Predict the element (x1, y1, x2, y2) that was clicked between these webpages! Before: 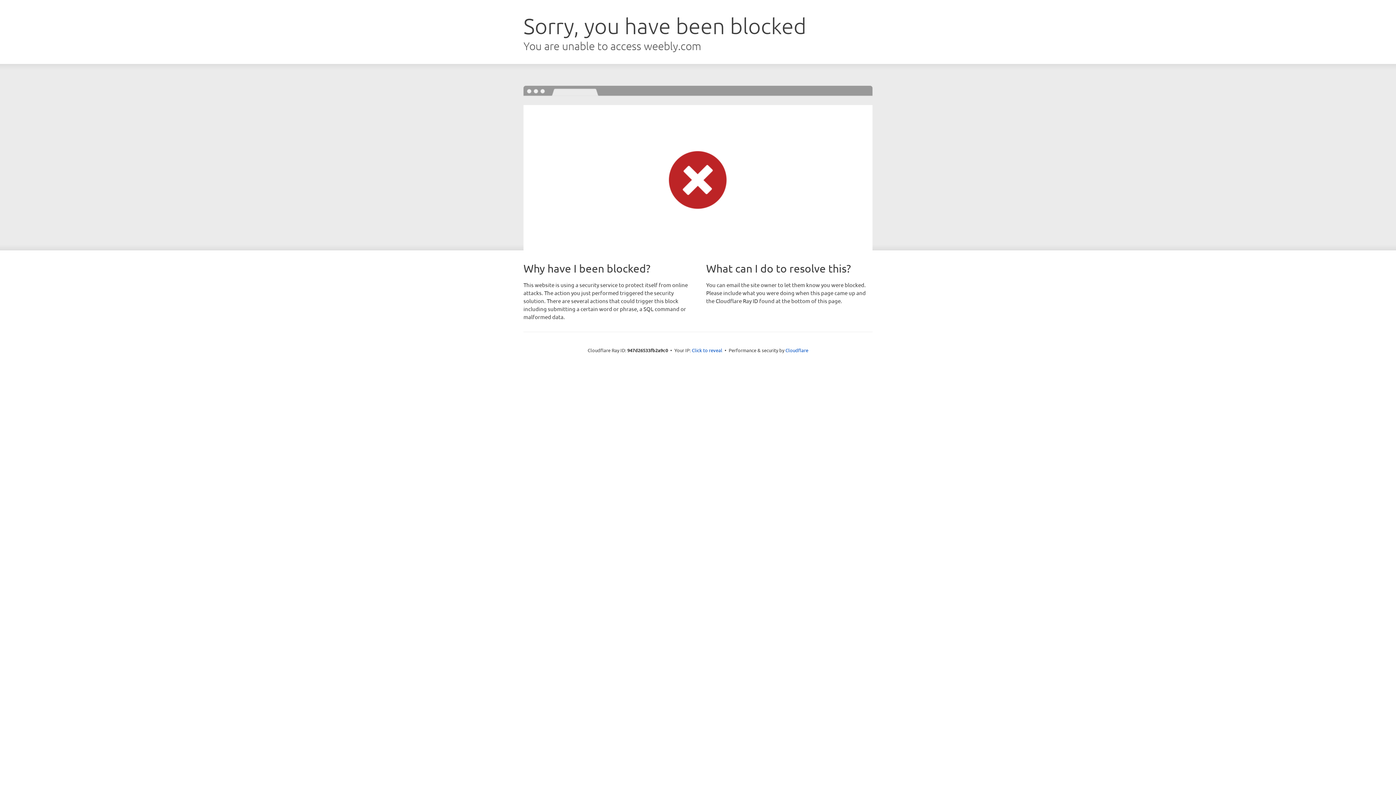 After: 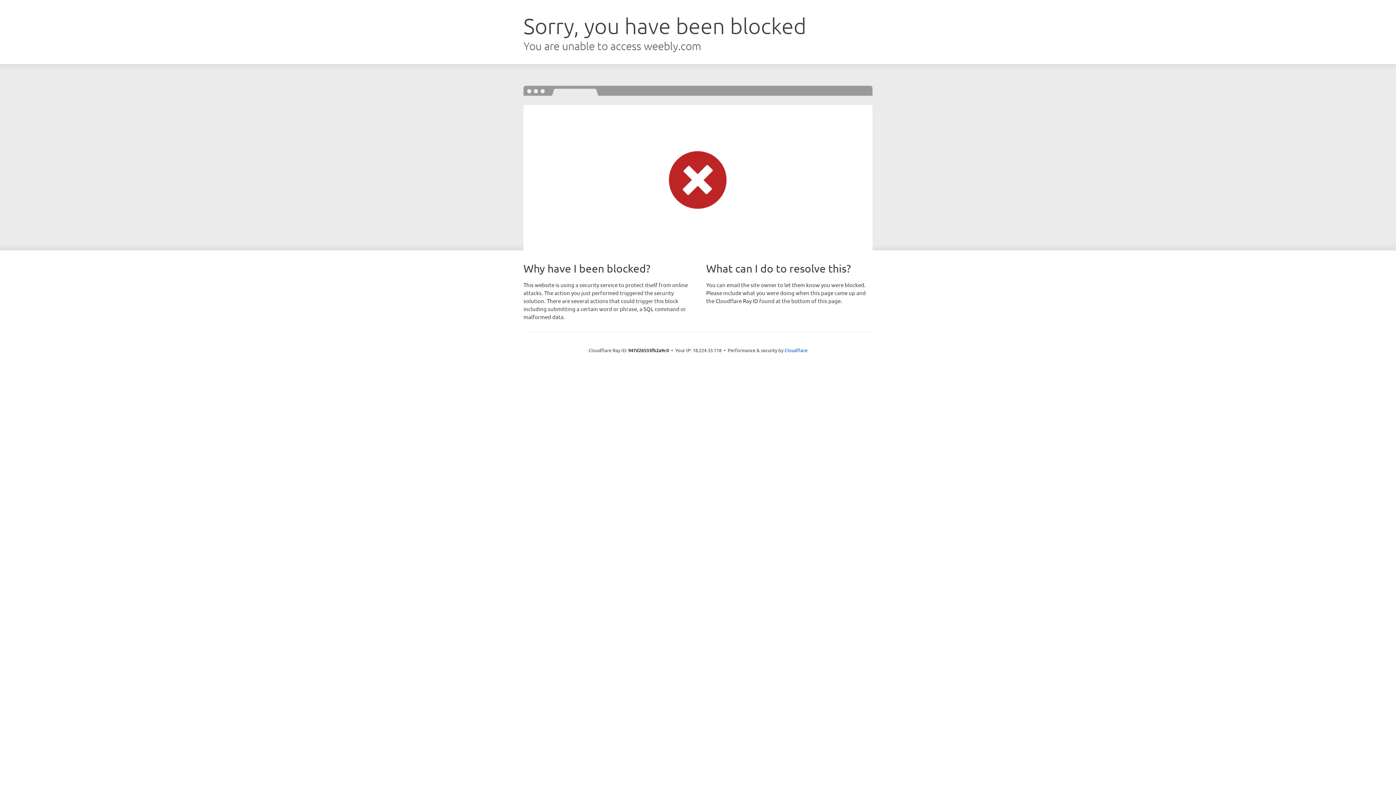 Action: bbox: (692, 346, 722, 353) label: Click to reveal